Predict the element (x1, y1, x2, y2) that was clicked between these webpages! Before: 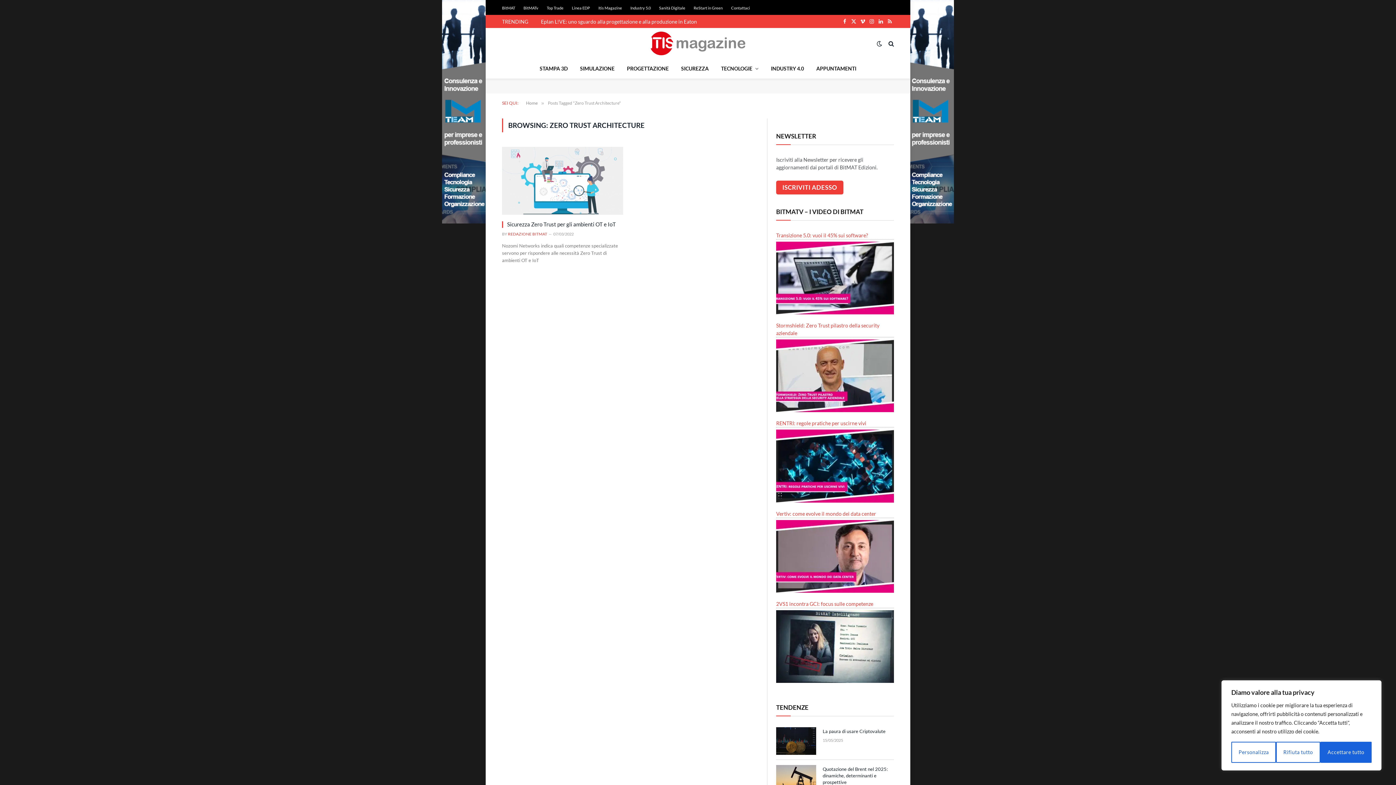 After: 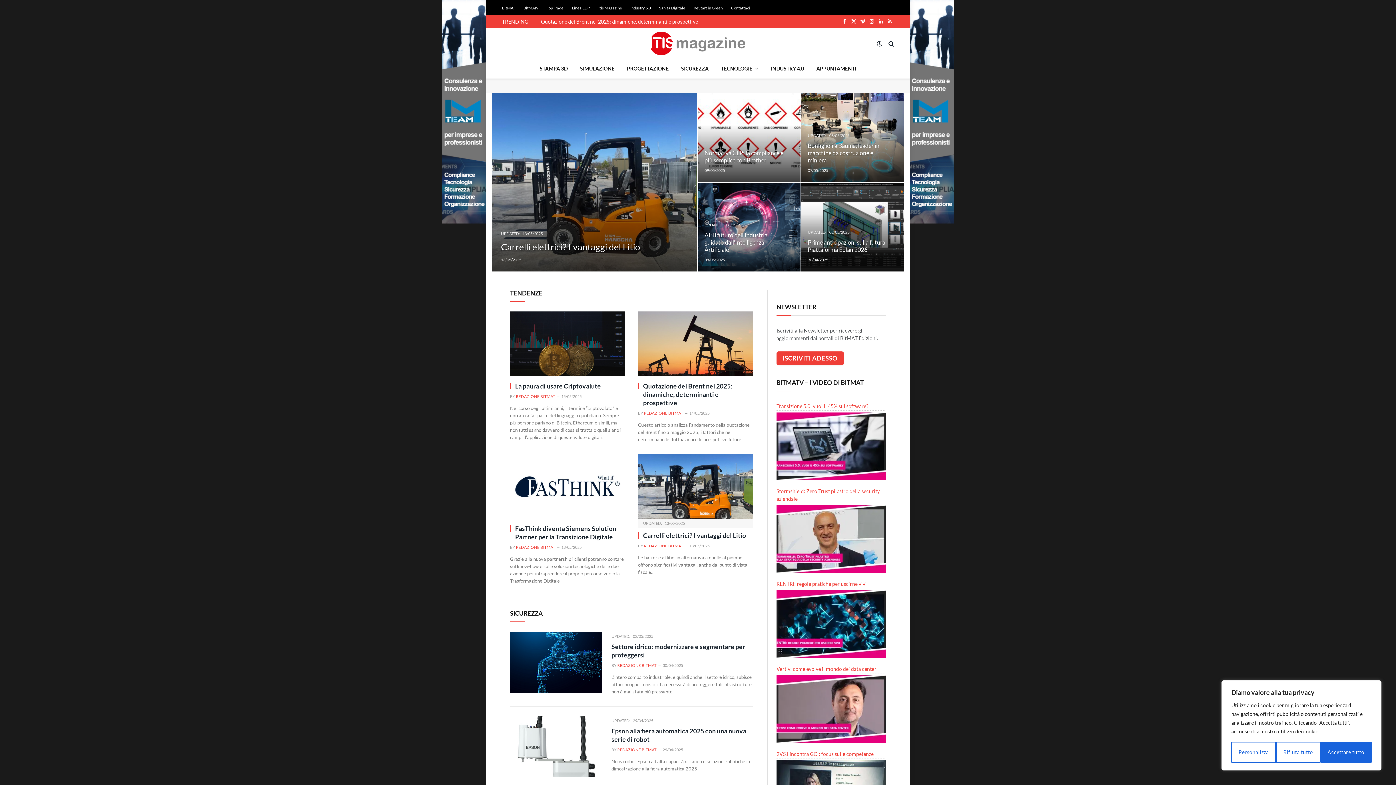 Action: label: Home bbox: (526, 100, 537, 105)